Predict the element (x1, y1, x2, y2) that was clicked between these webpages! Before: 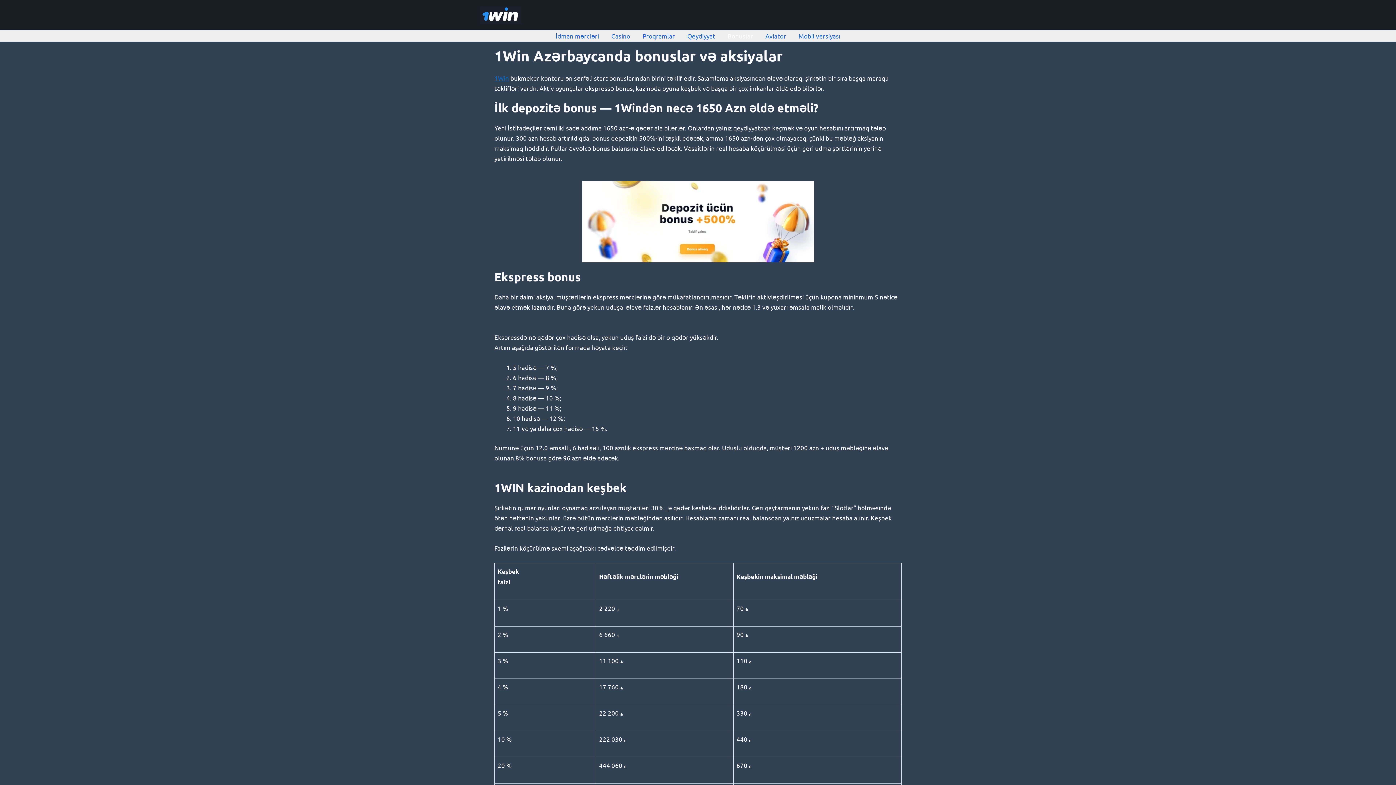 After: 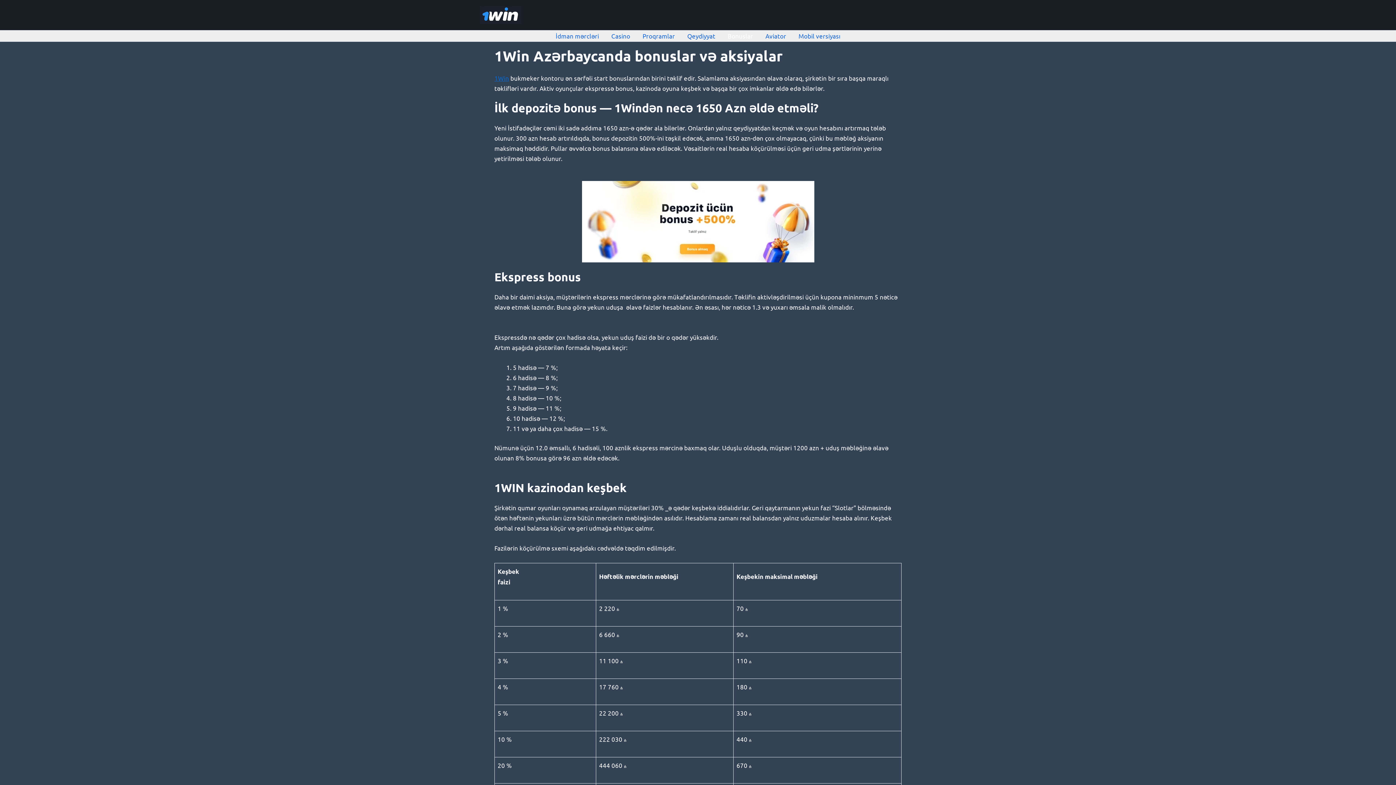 Action: bbox: (721, 30, 759, 41) label: Bonuslar